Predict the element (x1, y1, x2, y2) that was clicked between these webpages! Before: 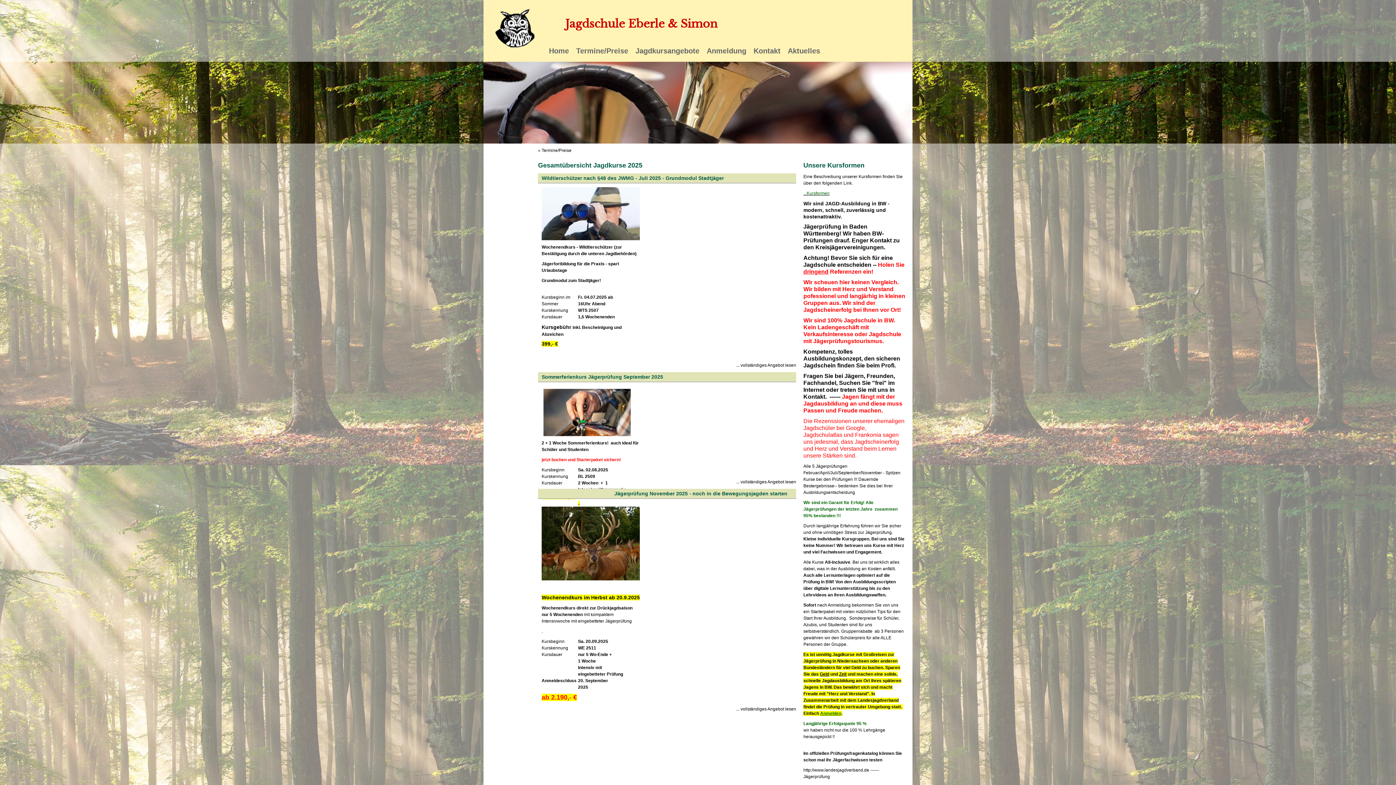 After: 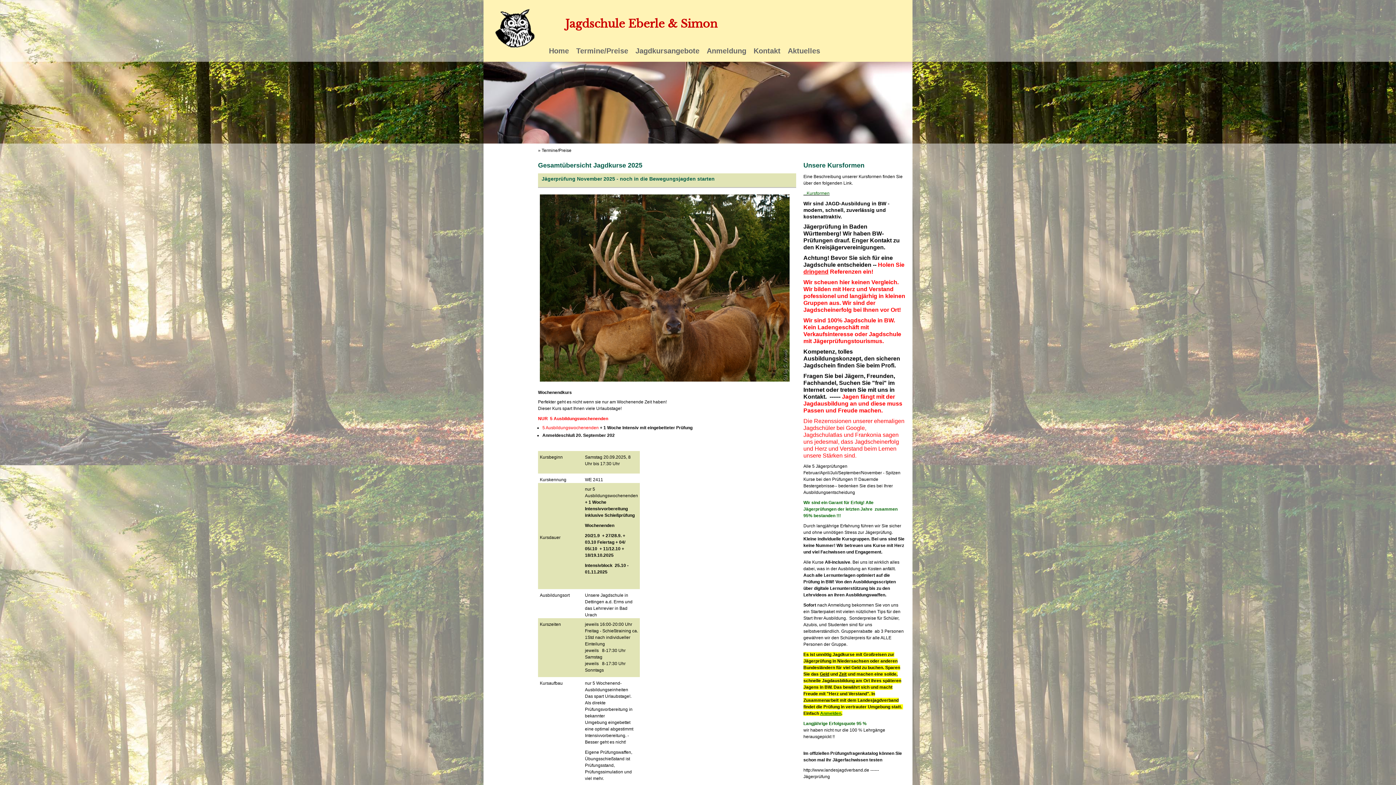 Action: label: ... vollständiges Angebot lesen bbox: (736, 706, 796, 711)